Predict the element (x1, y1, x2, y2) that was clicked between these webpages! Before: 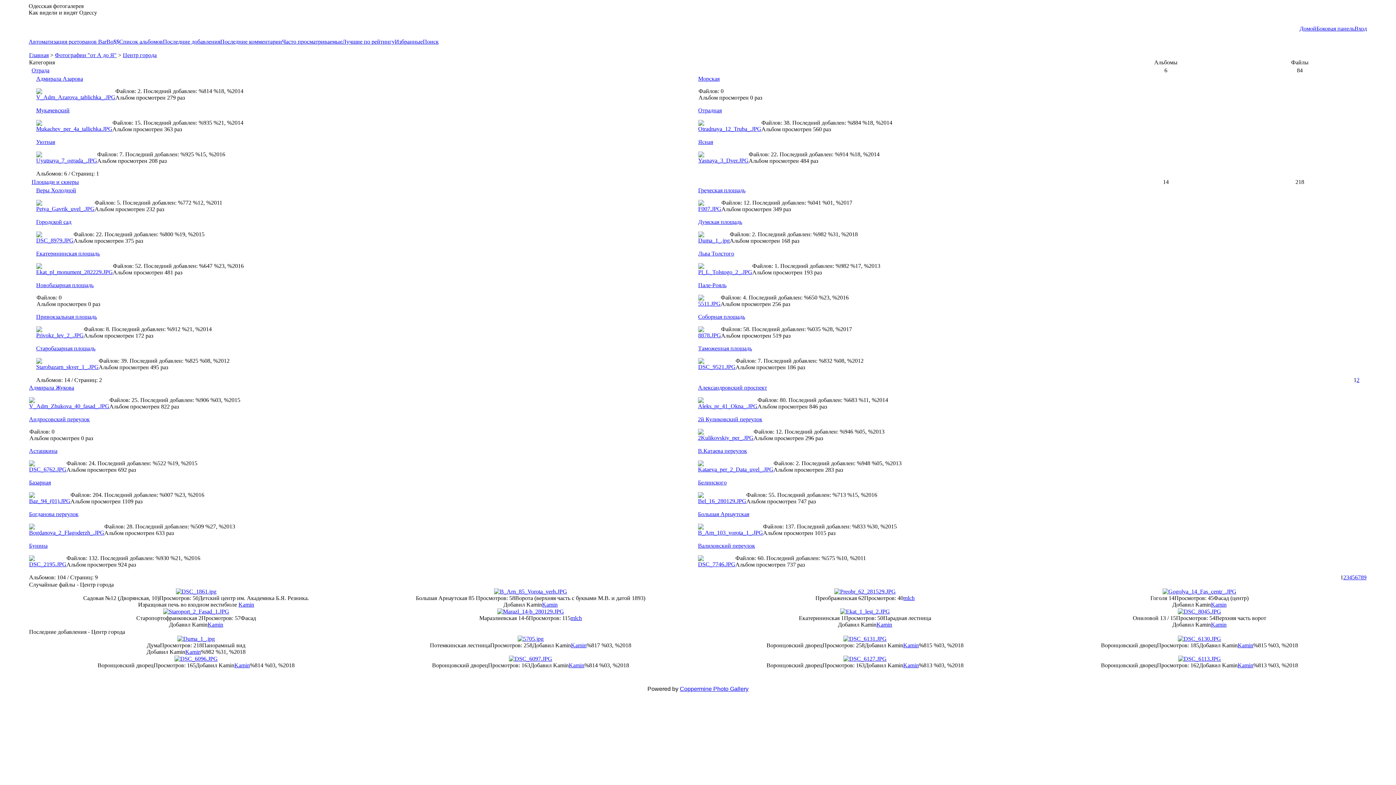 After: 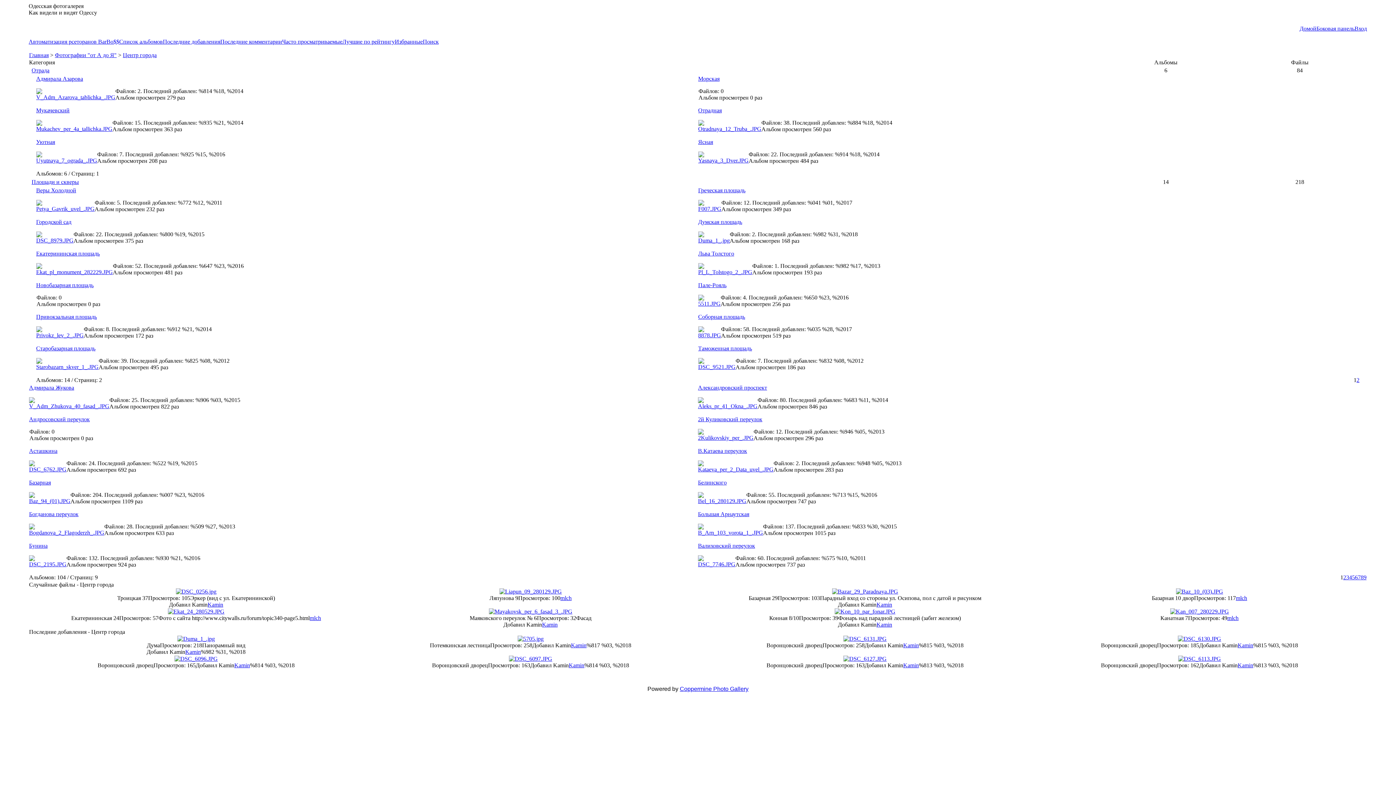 Action: label: 
 bbox: (1178, 636, 1221, 642)